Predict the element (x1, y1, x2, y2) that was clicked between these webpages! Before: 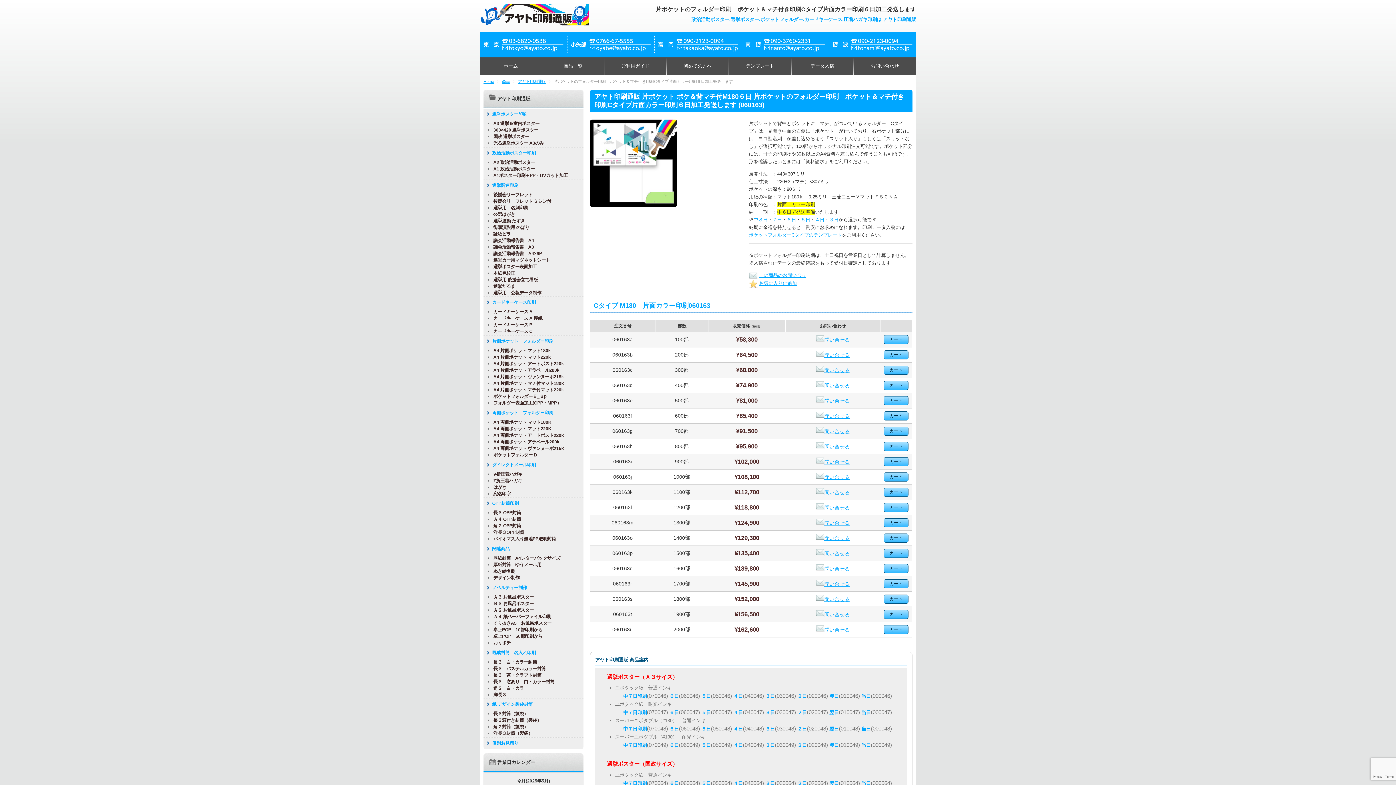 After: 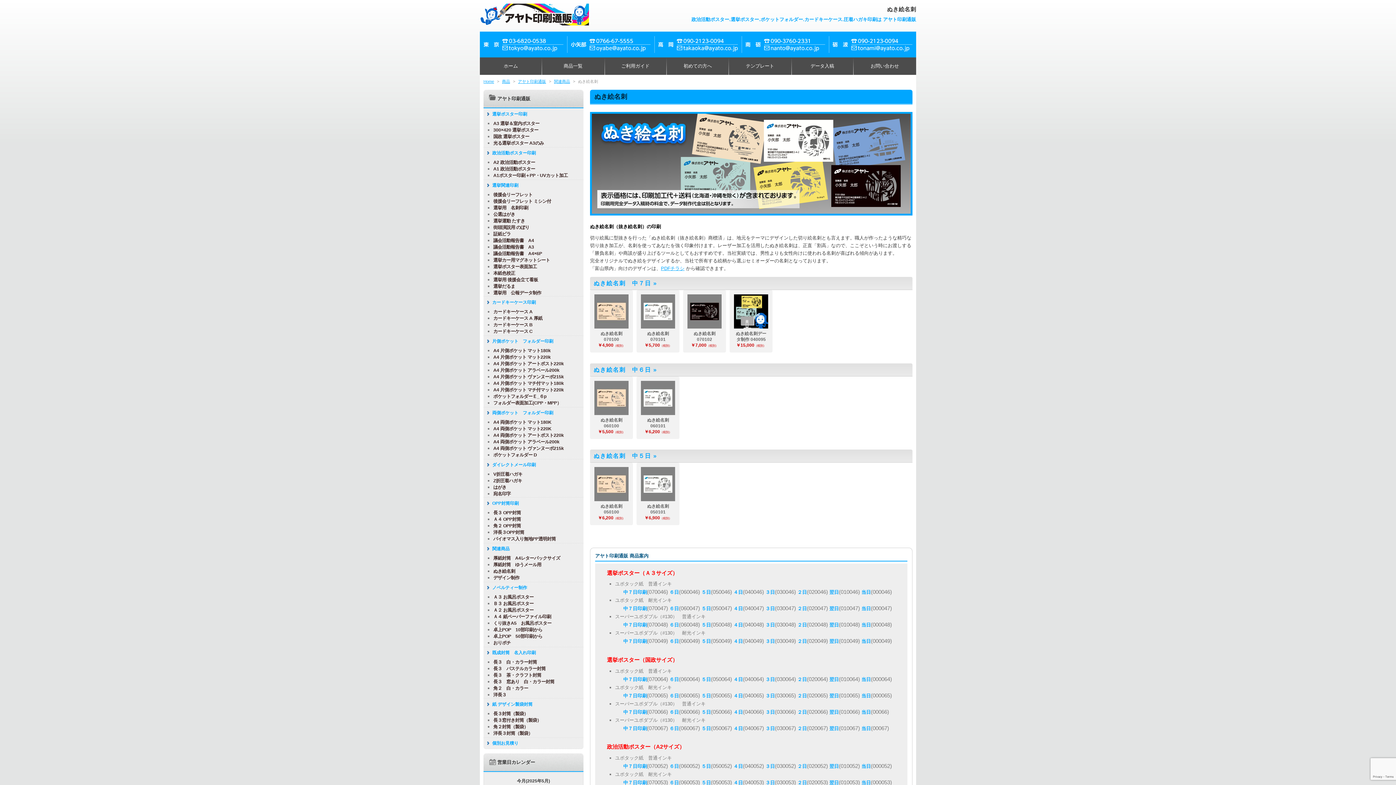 Action: bbox: (493, 569, 581, 574) label: ぬき絵名刺